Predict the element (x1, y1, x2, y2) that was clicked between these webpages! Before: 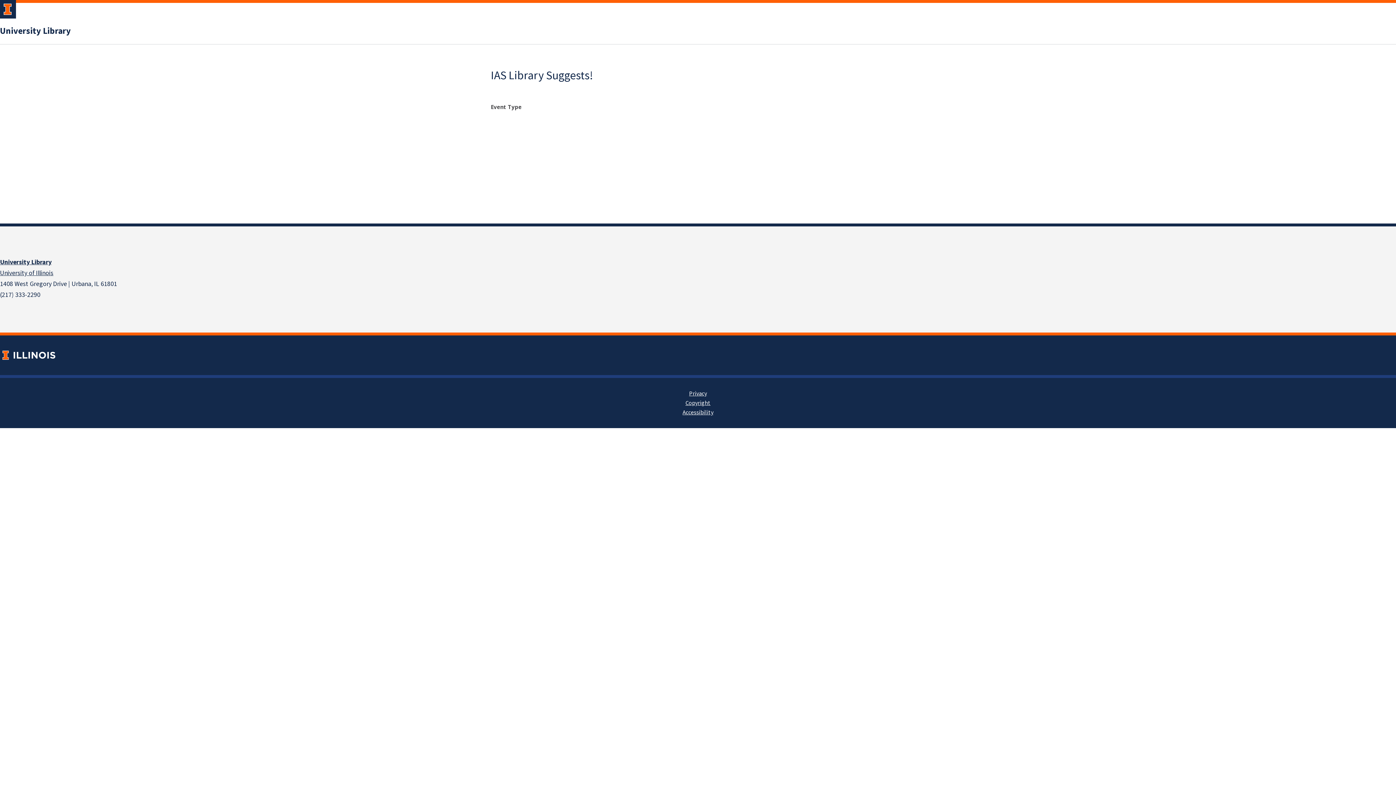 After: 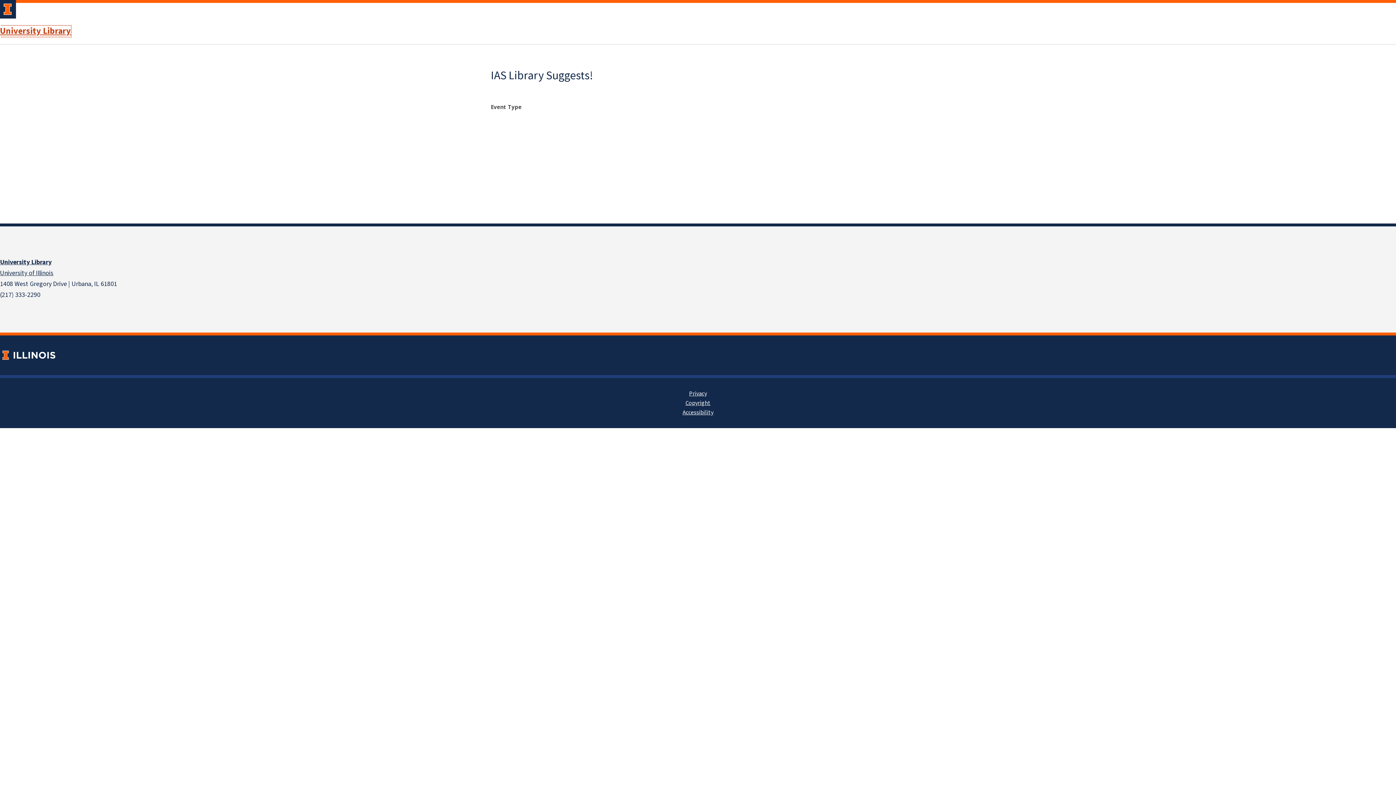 Action: bbox: (0, 25, 70, 36) label: University Library